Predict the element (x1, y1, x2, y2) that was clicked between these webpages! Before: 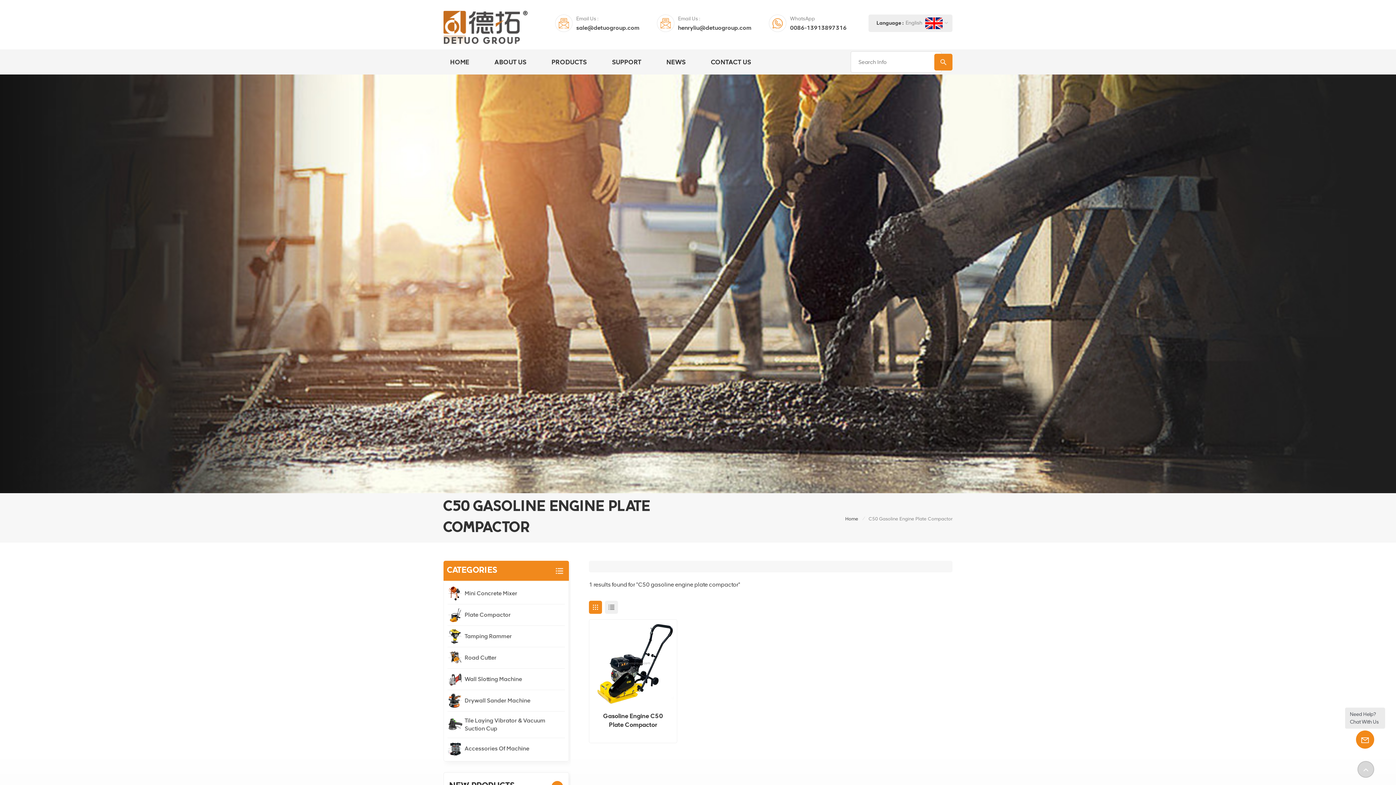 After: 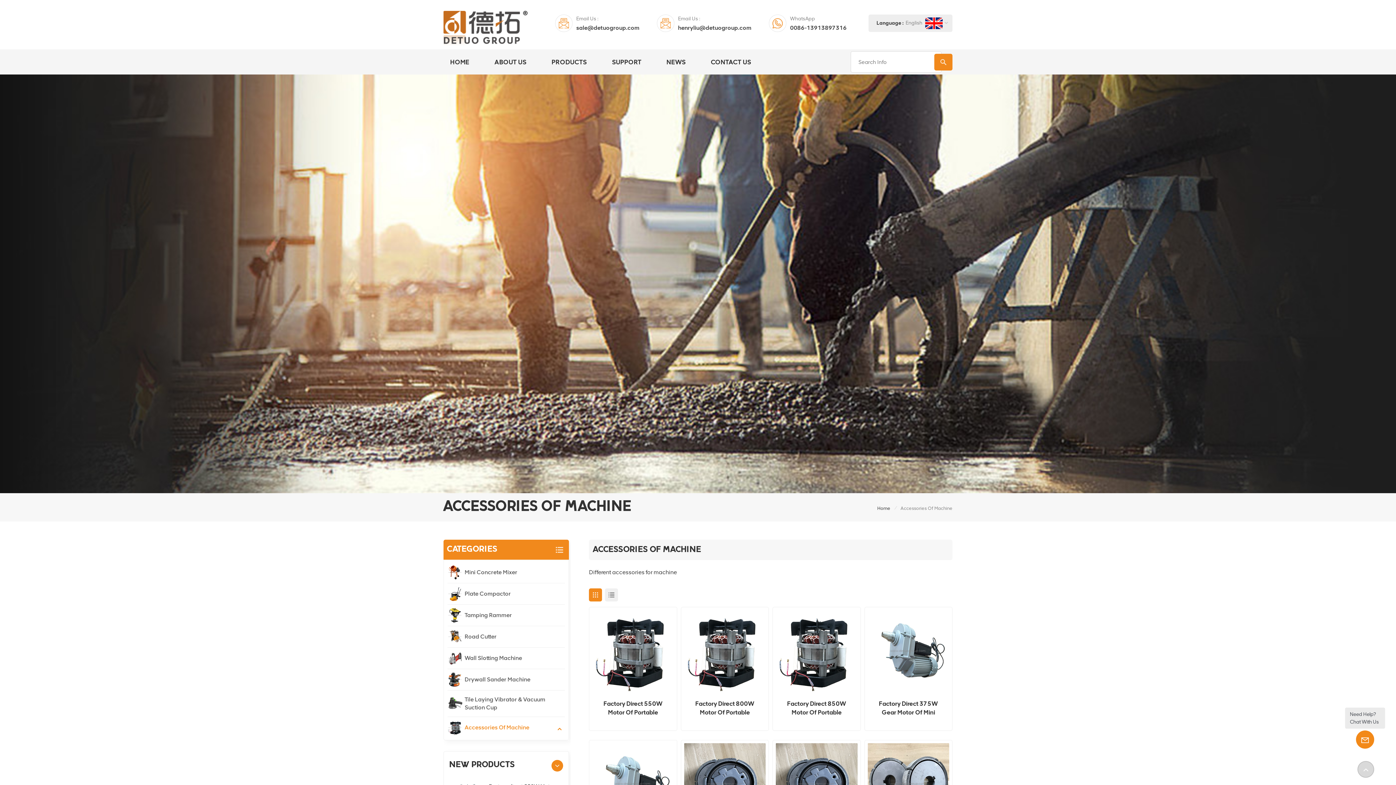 Action: bbox: (464, 742, 540, 755) label: Accessories Of Machine